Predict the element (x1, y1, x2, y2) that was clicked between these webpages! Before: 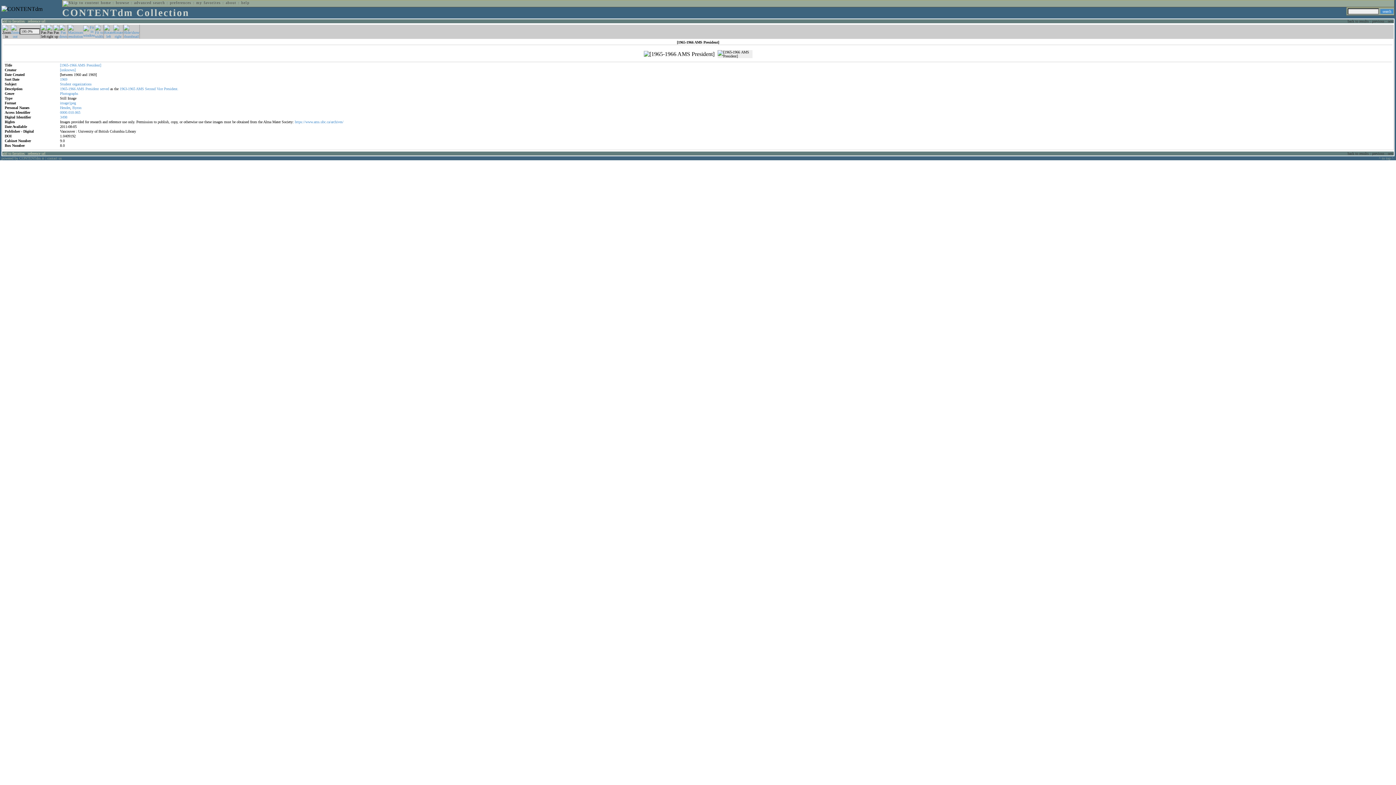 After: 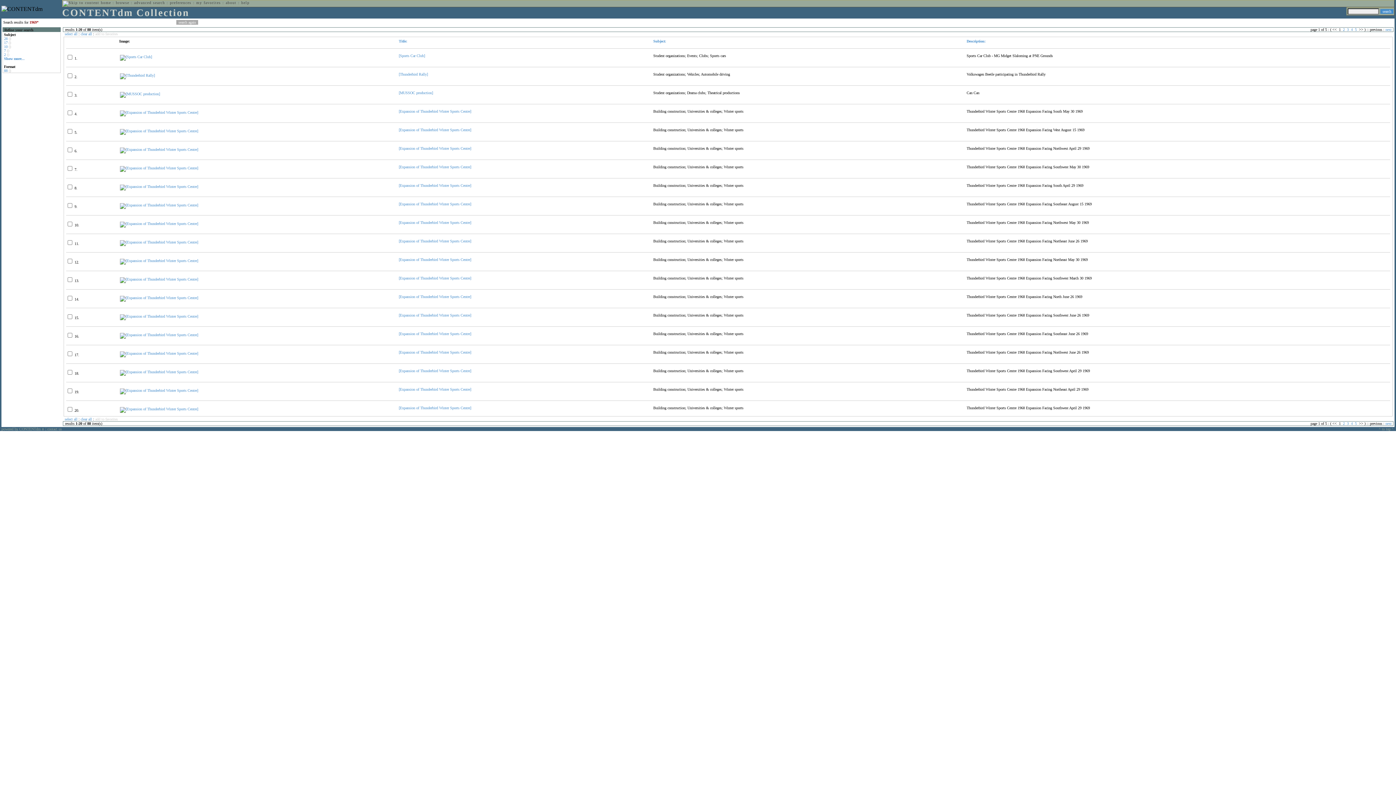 Action: bbox: (60, 77, 67, 81) label: 1969